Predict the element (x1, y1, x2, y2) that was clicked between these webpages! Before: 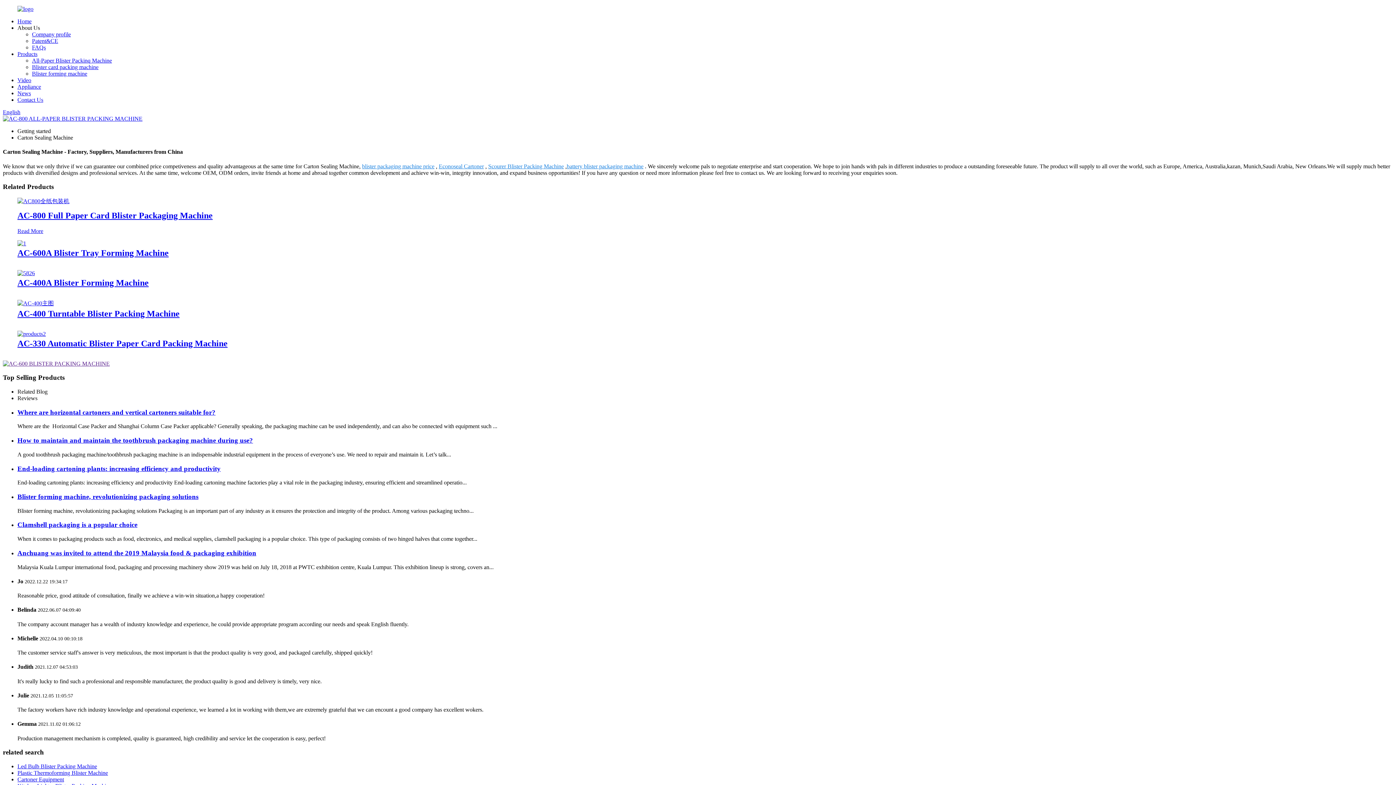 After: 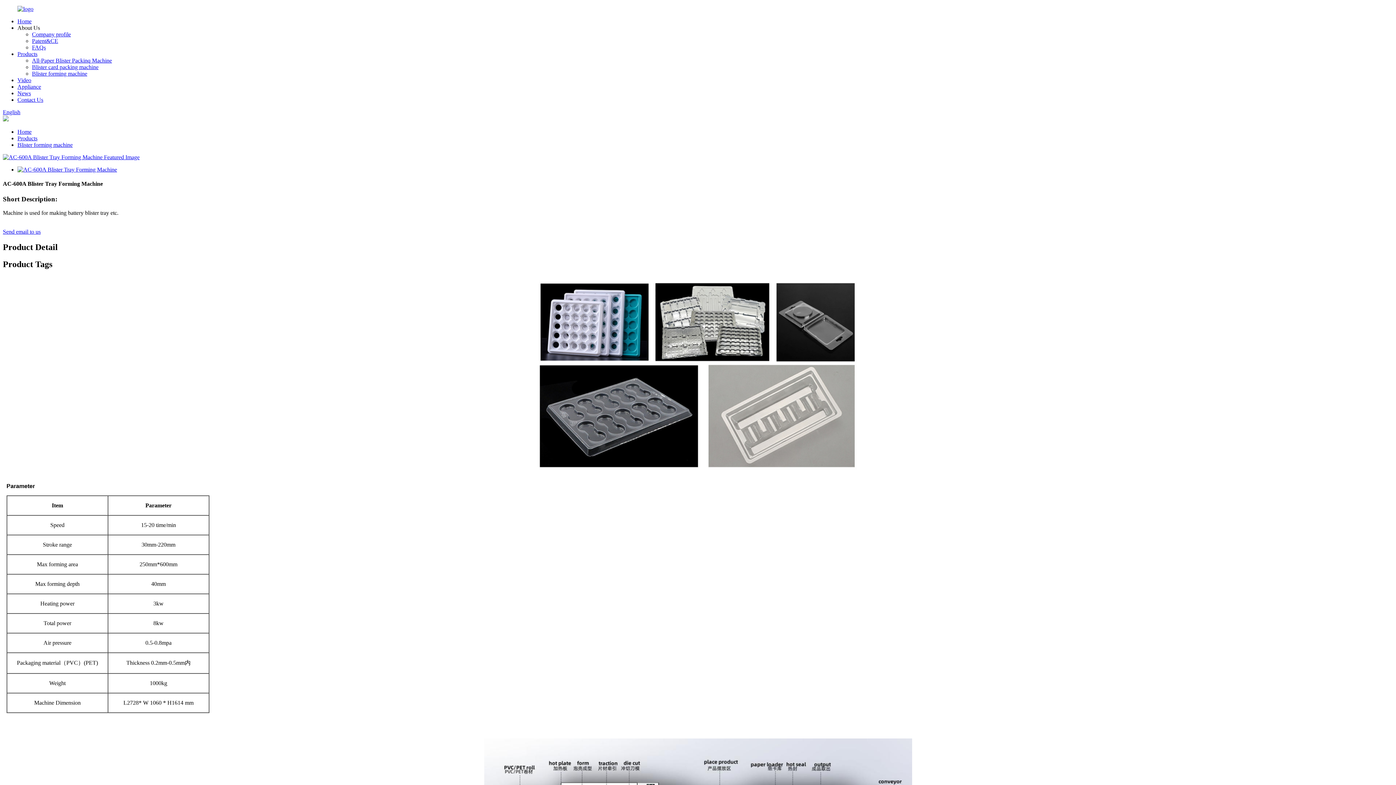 Action: label: AC-600A Blister Tray Forming Machine bbox: (17, 248, 168, 257)